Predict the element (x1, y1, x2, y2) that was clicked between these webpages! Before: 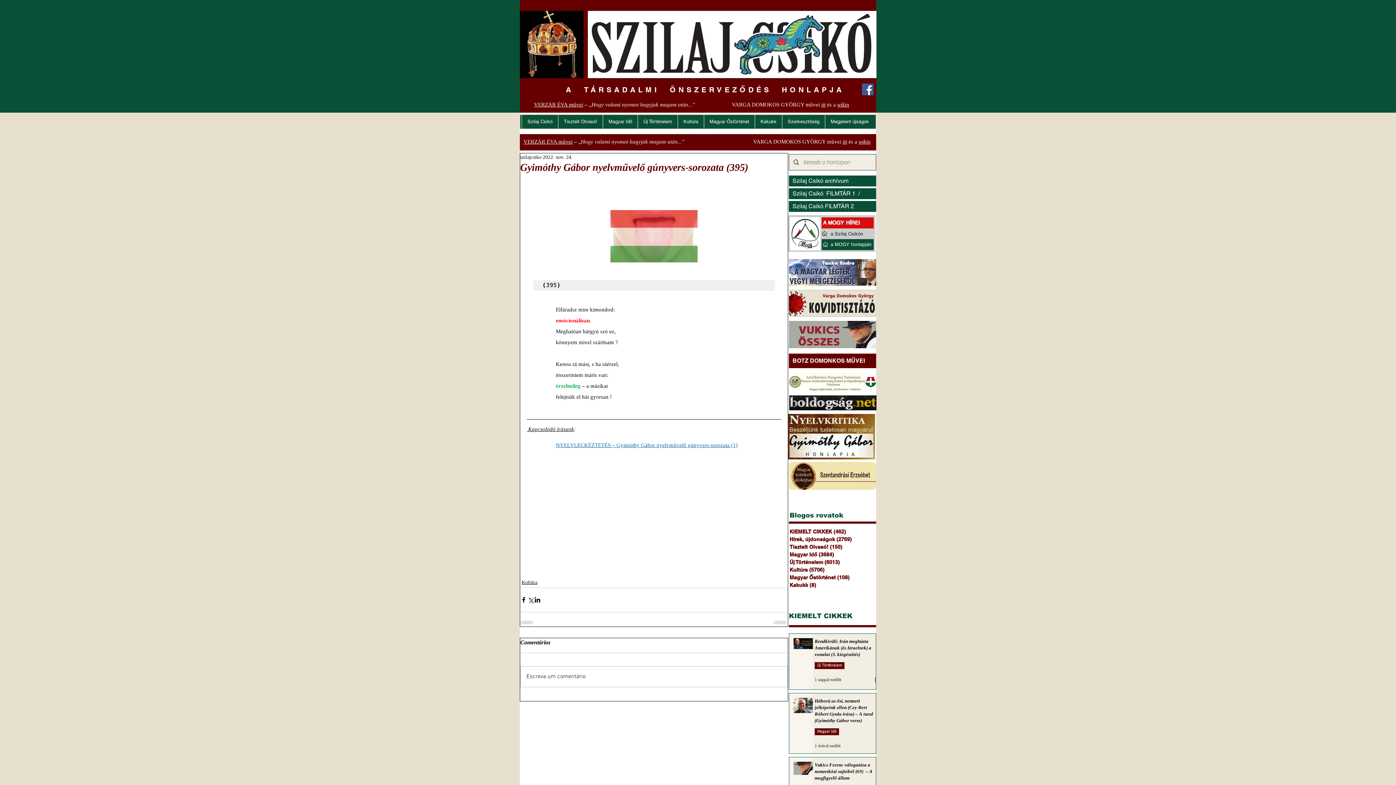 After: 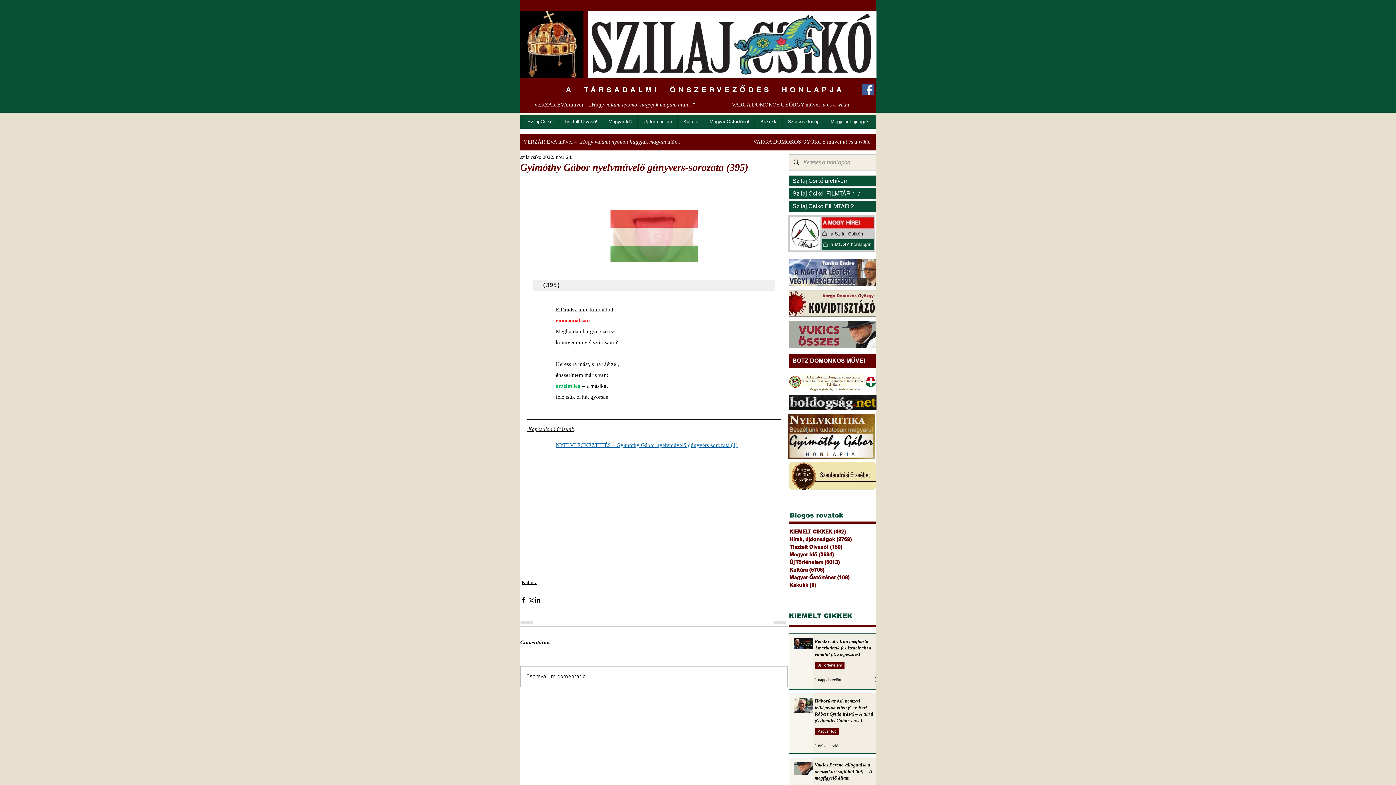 Action: label: Szilaj Csikó archívum bbox: (789, 175, 876, 186)